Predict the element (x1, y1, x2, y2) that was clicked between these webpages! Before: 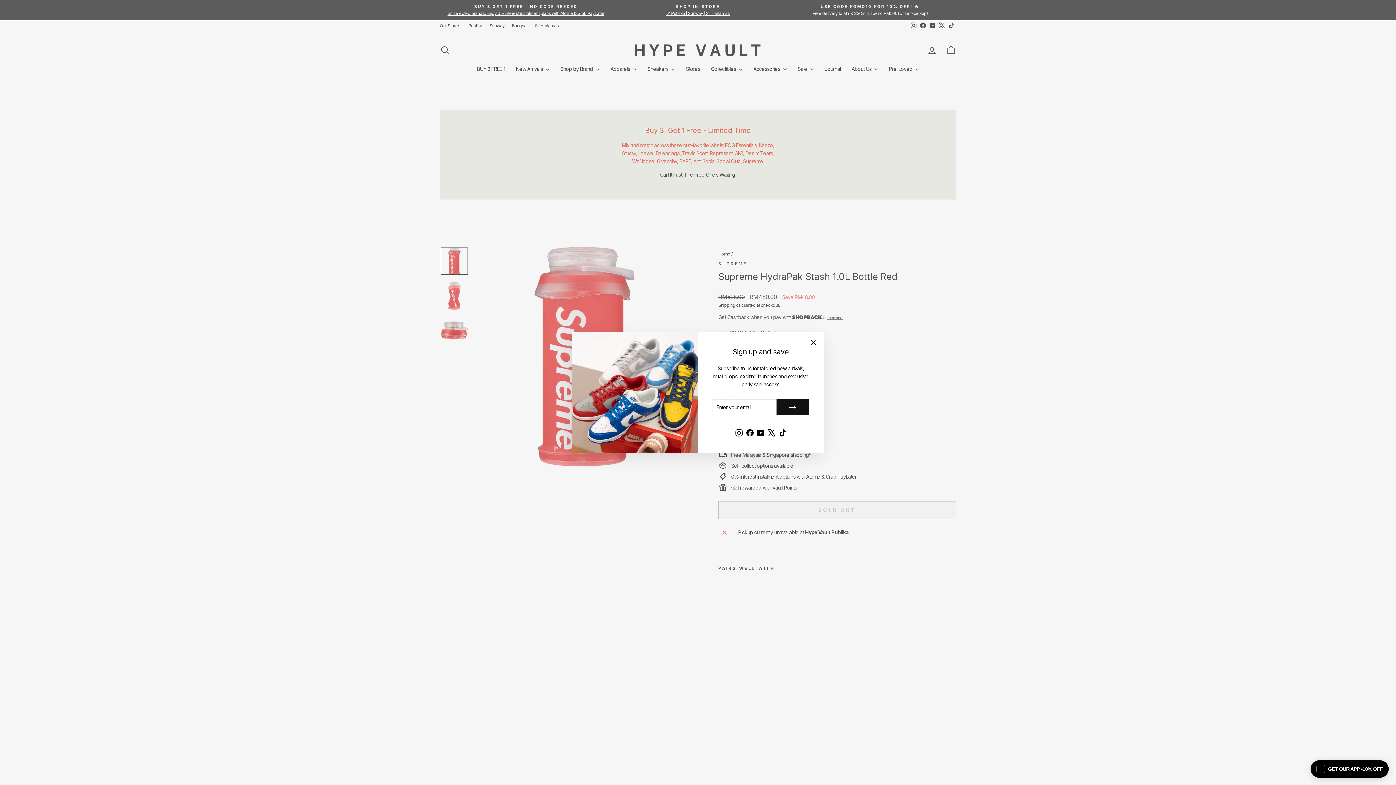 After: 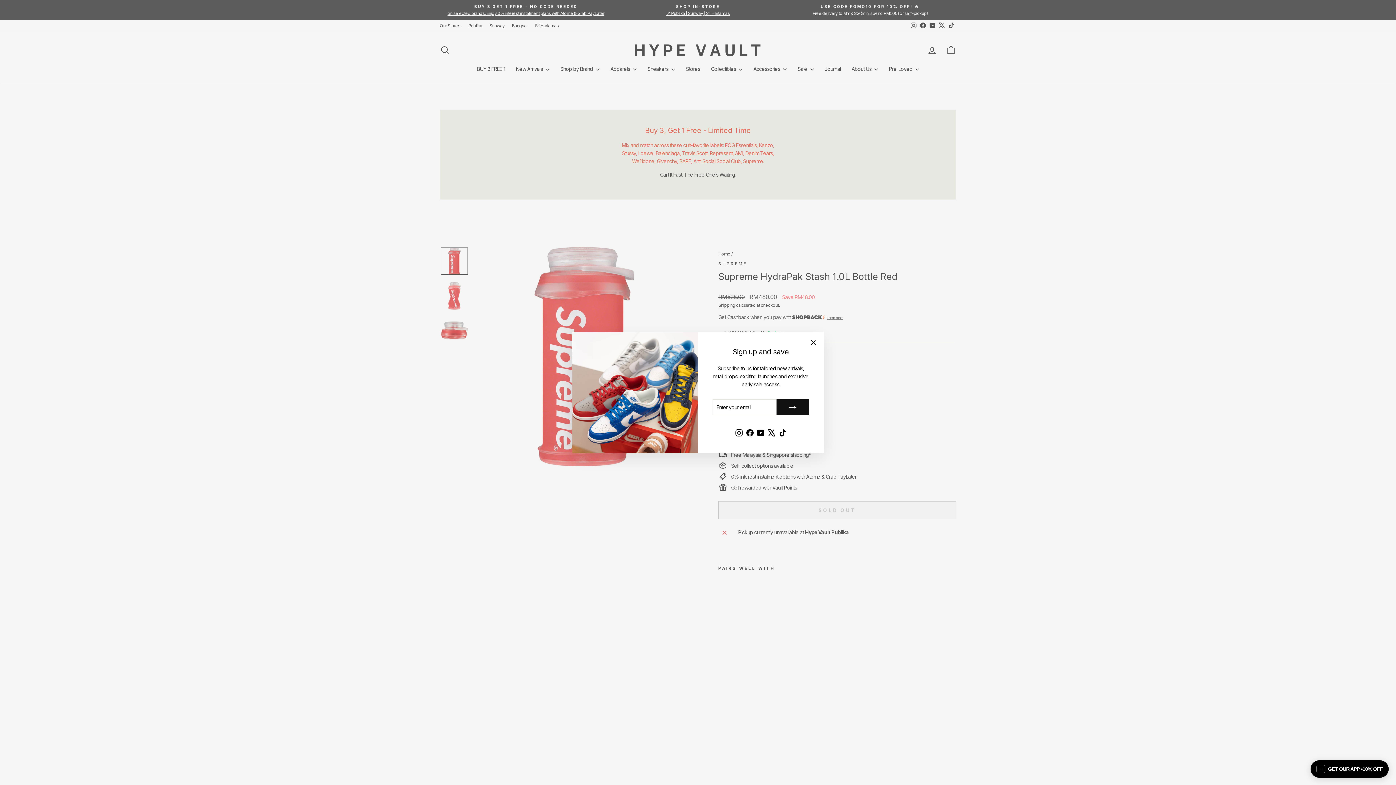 Action: label: YouTube bbox: (755, 433, 766, 445)